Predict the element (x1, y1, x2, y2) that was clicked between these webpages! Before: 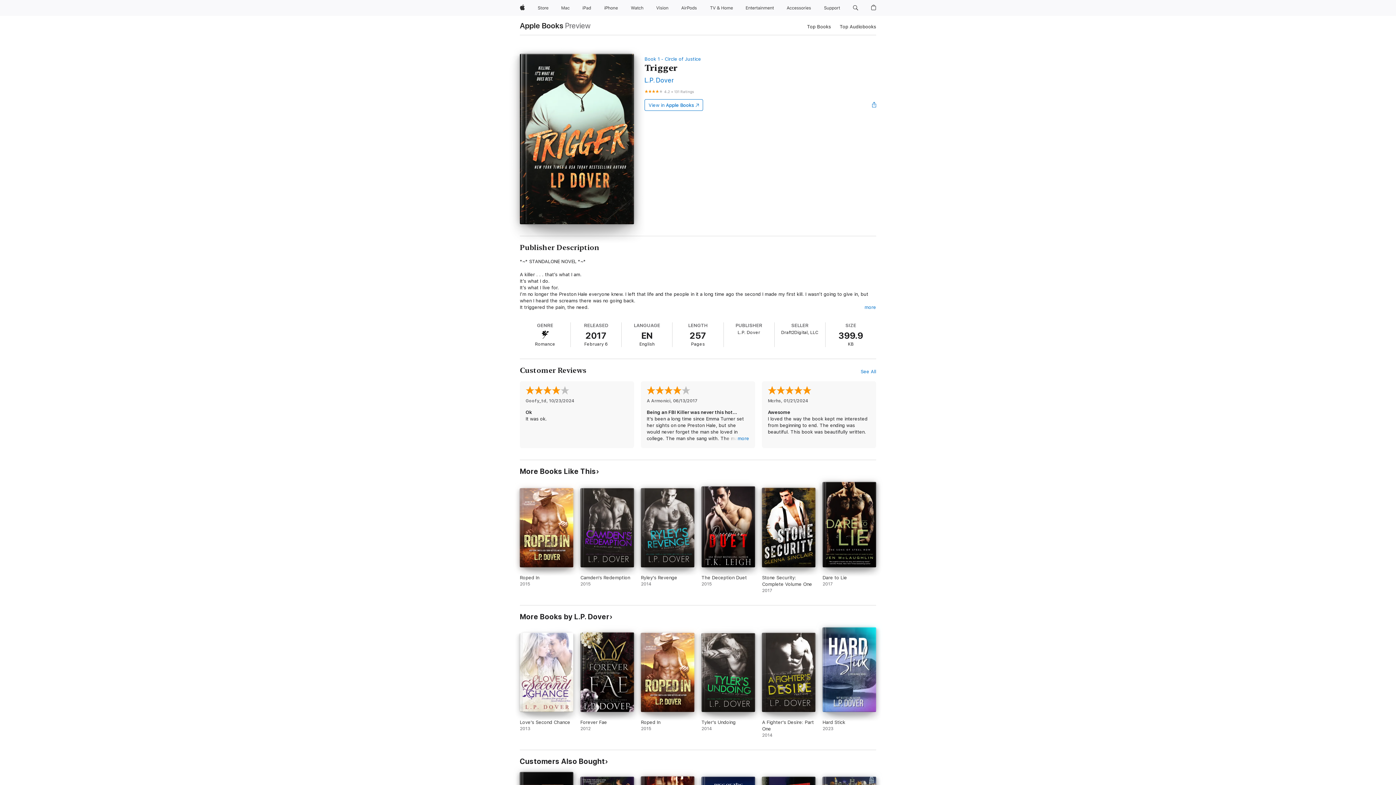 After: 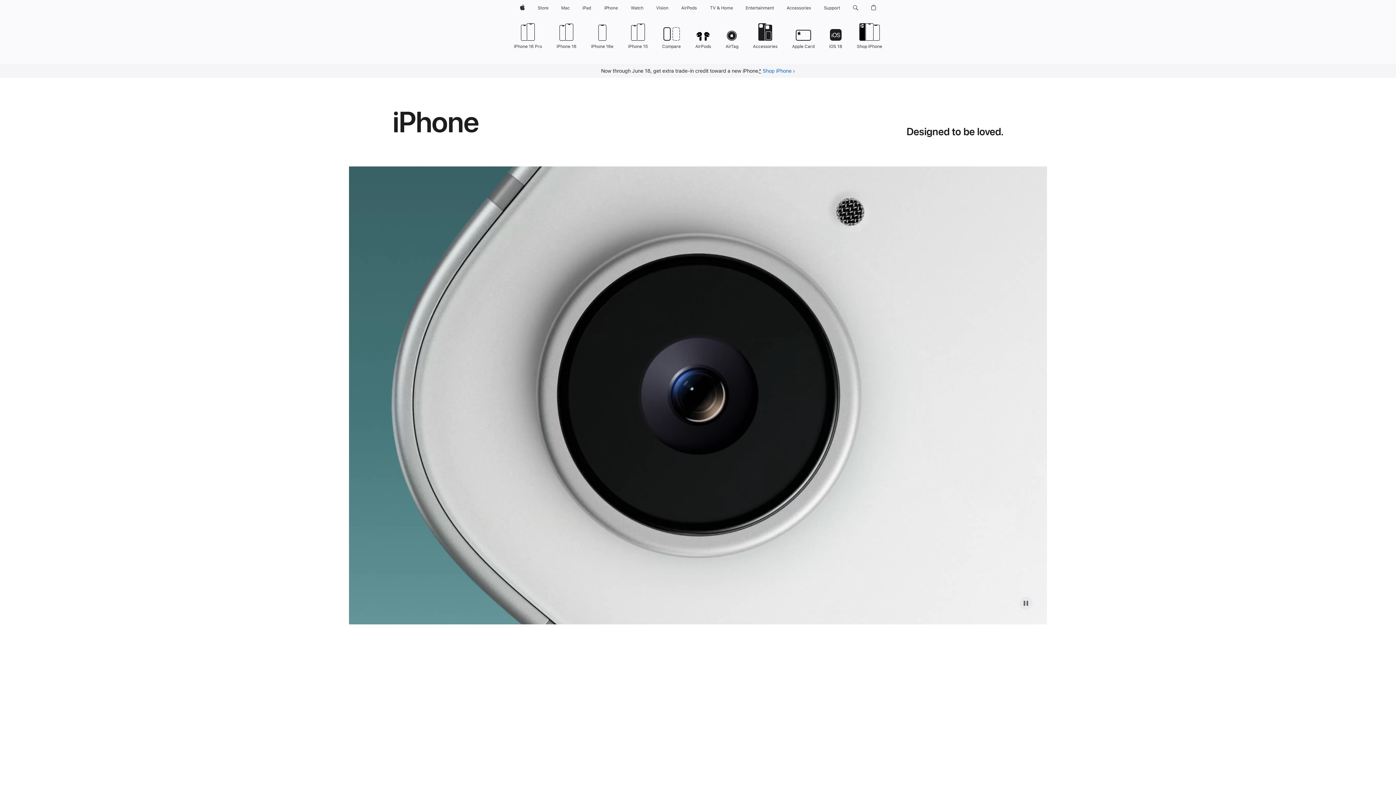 Action: bbox: (601, 0, 620, 16) label: iPhone